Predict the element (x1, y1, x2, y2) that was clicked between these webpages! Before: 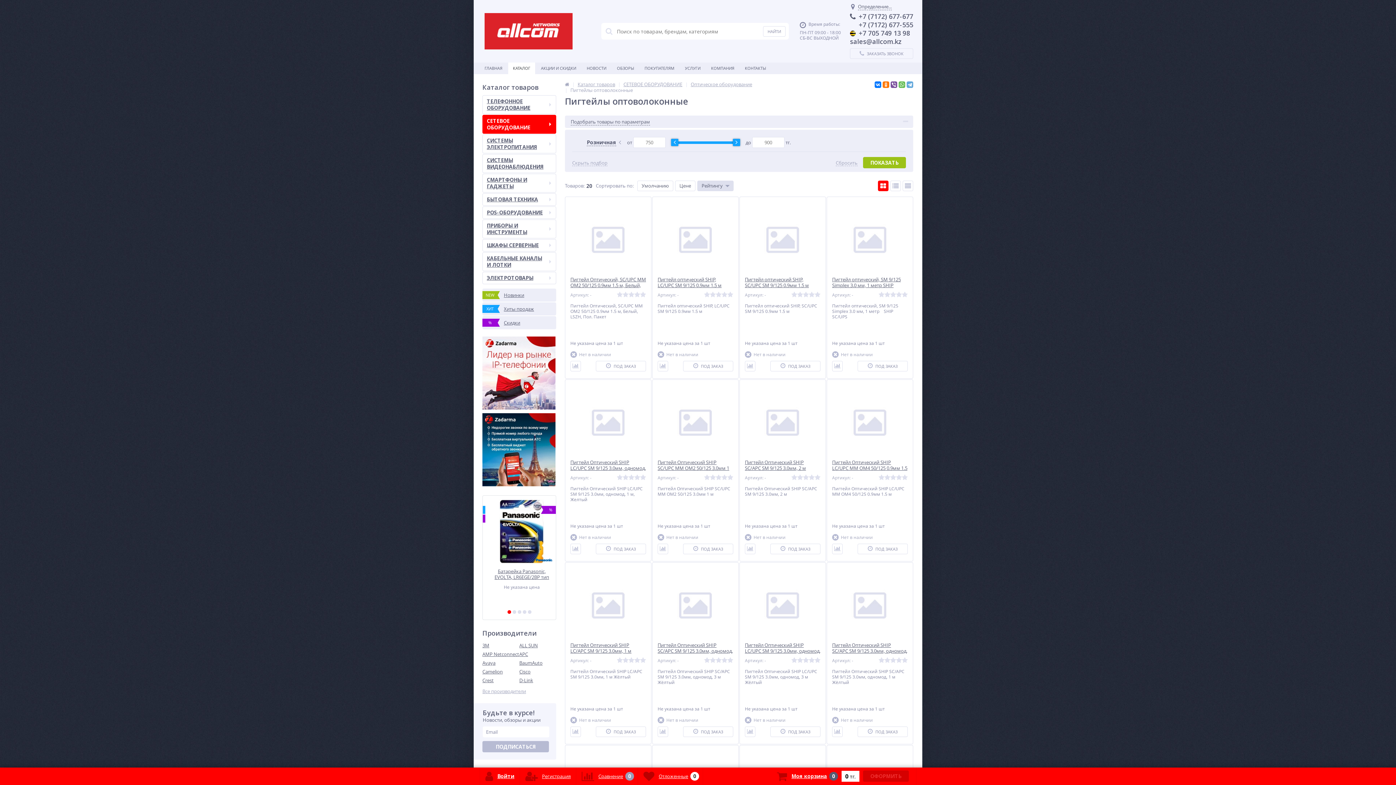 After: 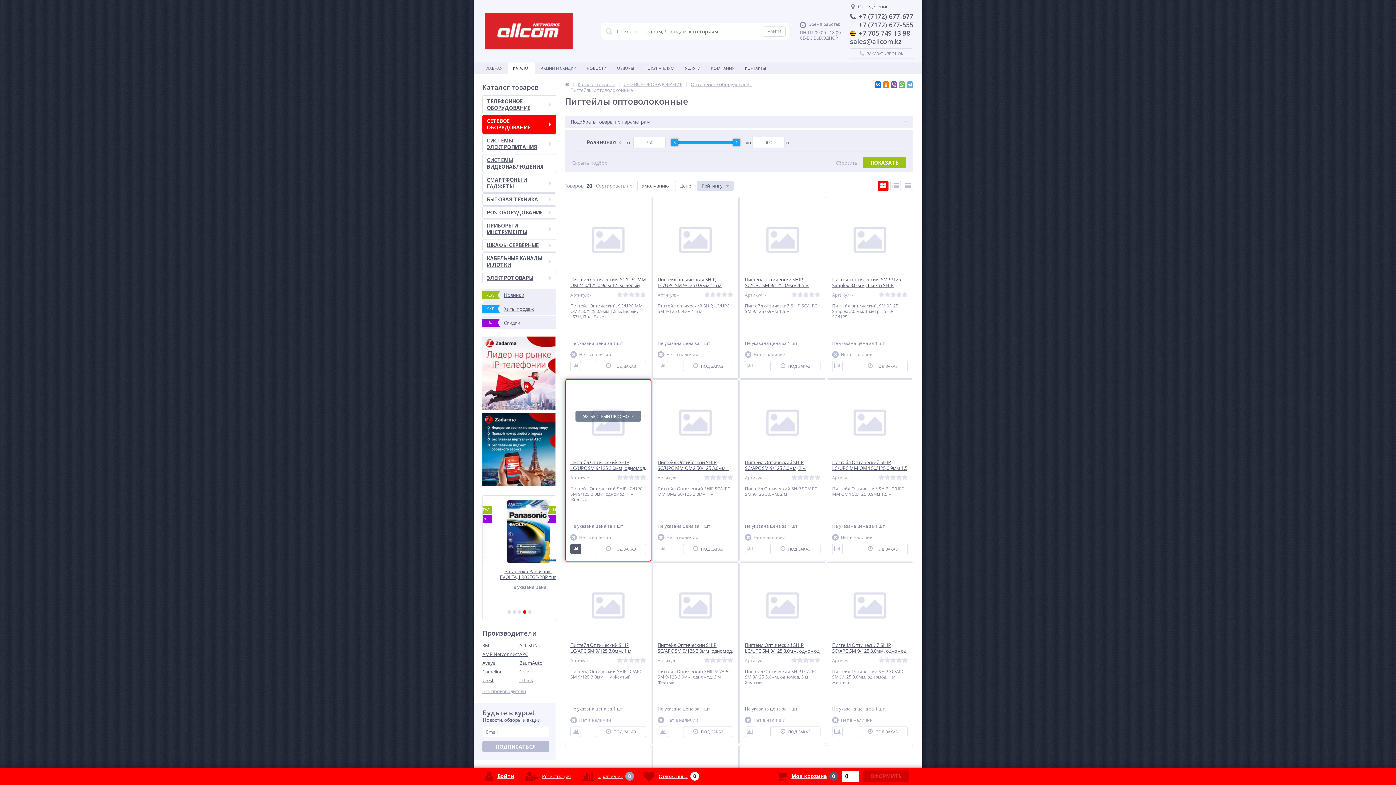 Action: bbox: (570, 544, 581, 554)